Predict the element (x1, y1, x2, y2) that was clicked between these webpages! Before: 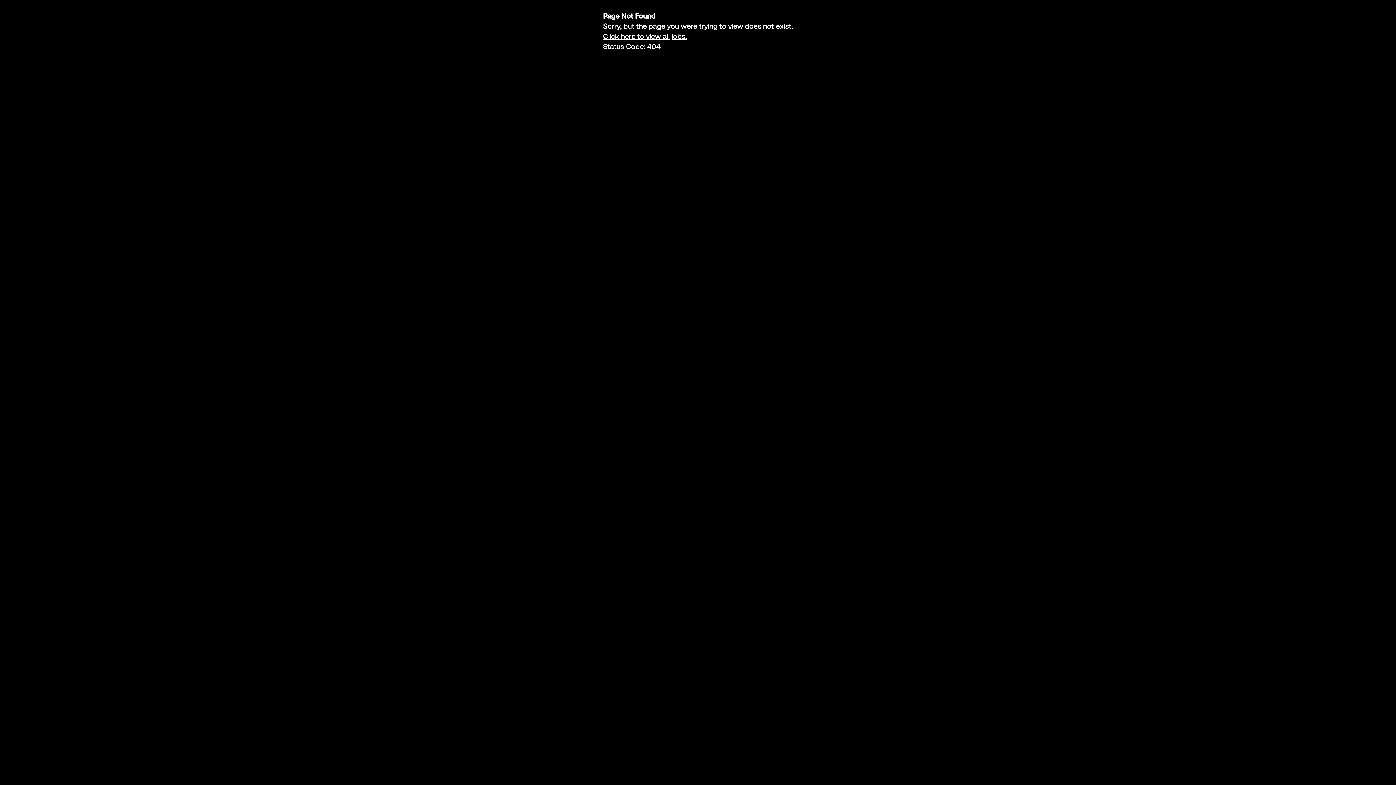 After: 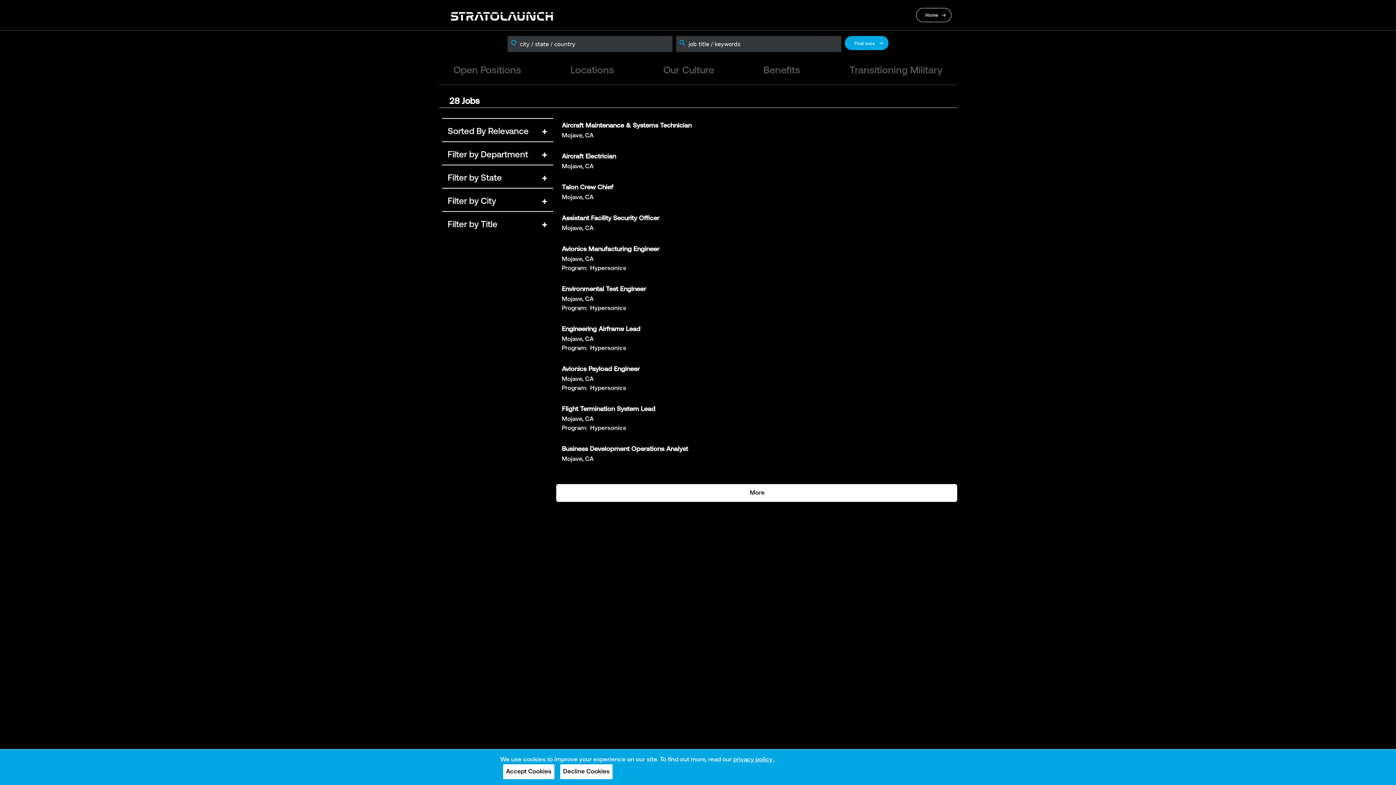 Action: bbox: (603, 33, 686, 40) label: Click here to view all jobs.